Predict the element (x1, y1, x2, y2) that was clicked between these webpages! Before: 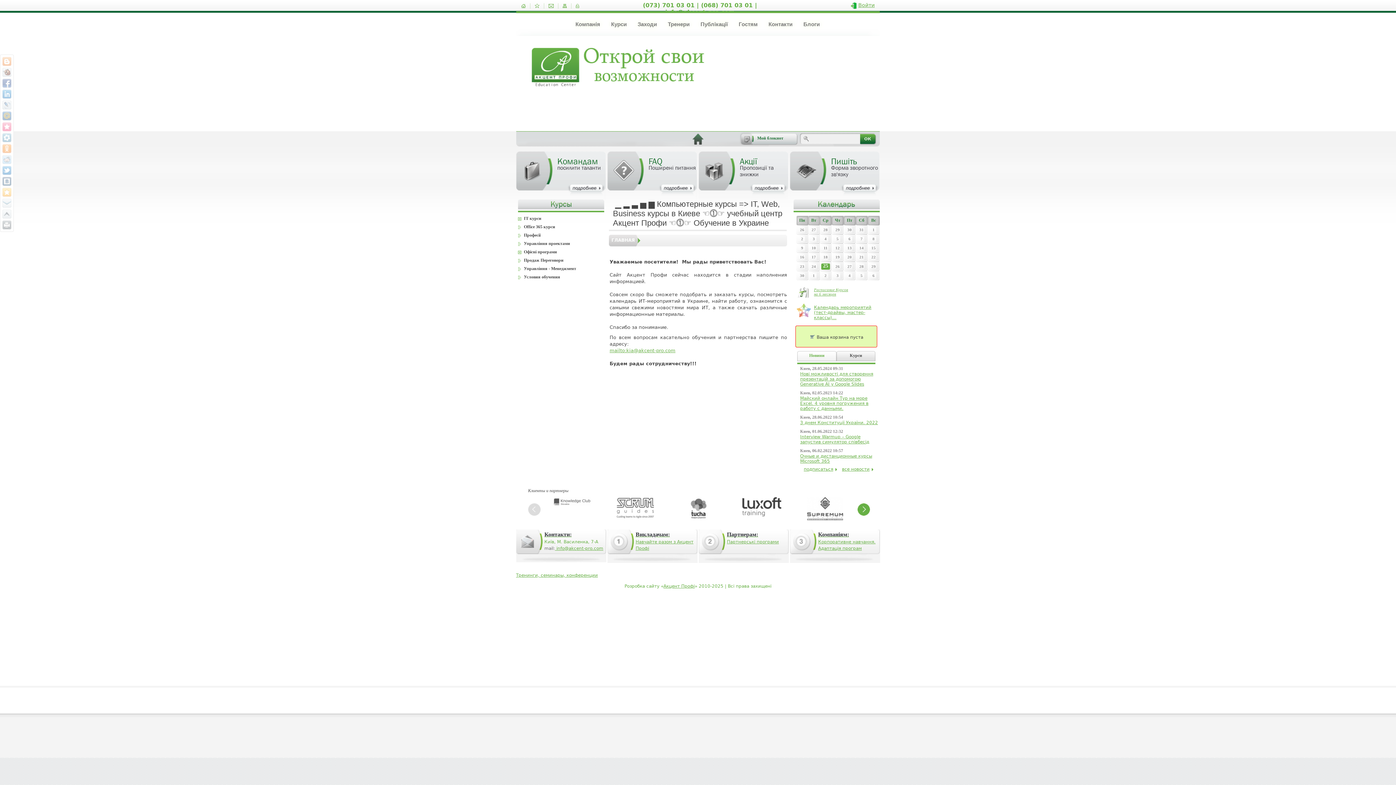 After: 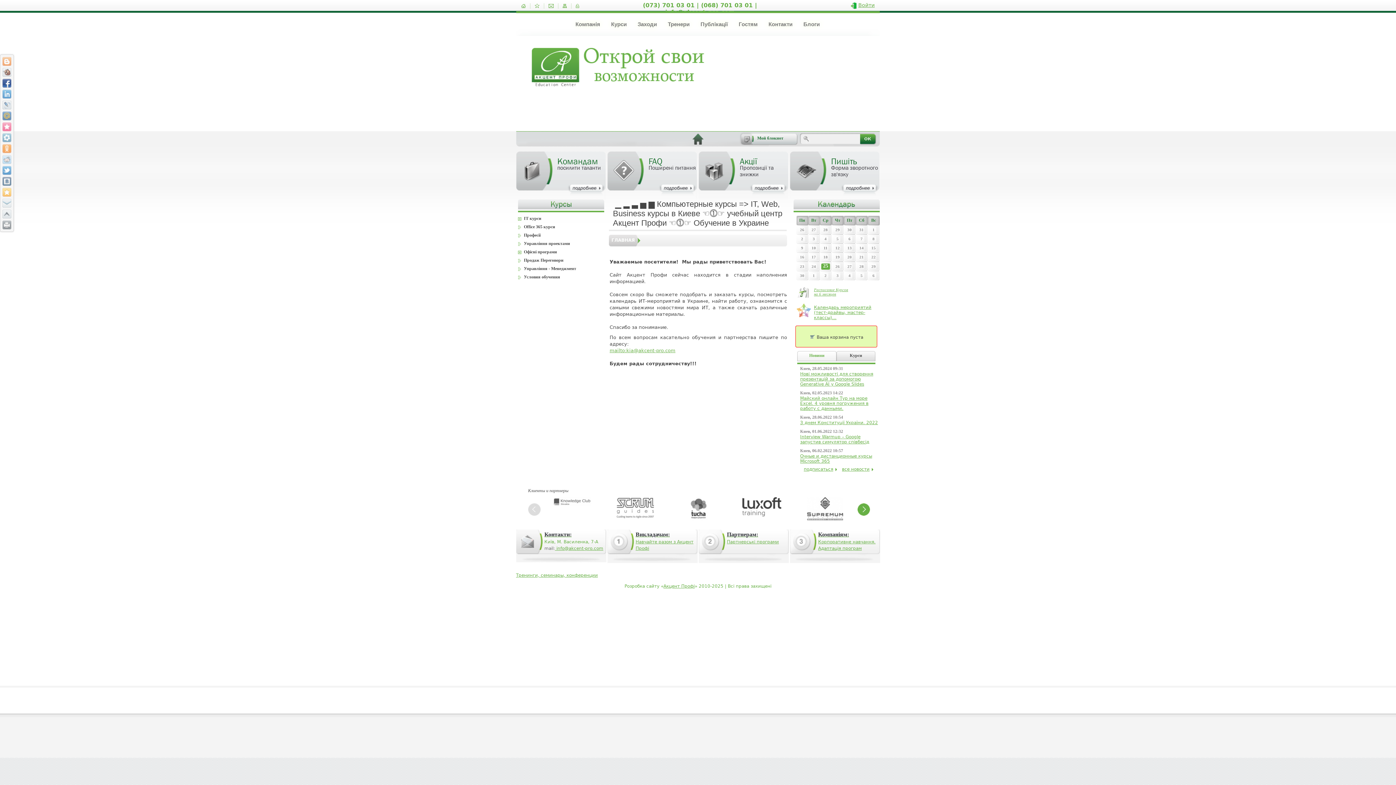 Action: bbox: (2, 78, 11, 87)